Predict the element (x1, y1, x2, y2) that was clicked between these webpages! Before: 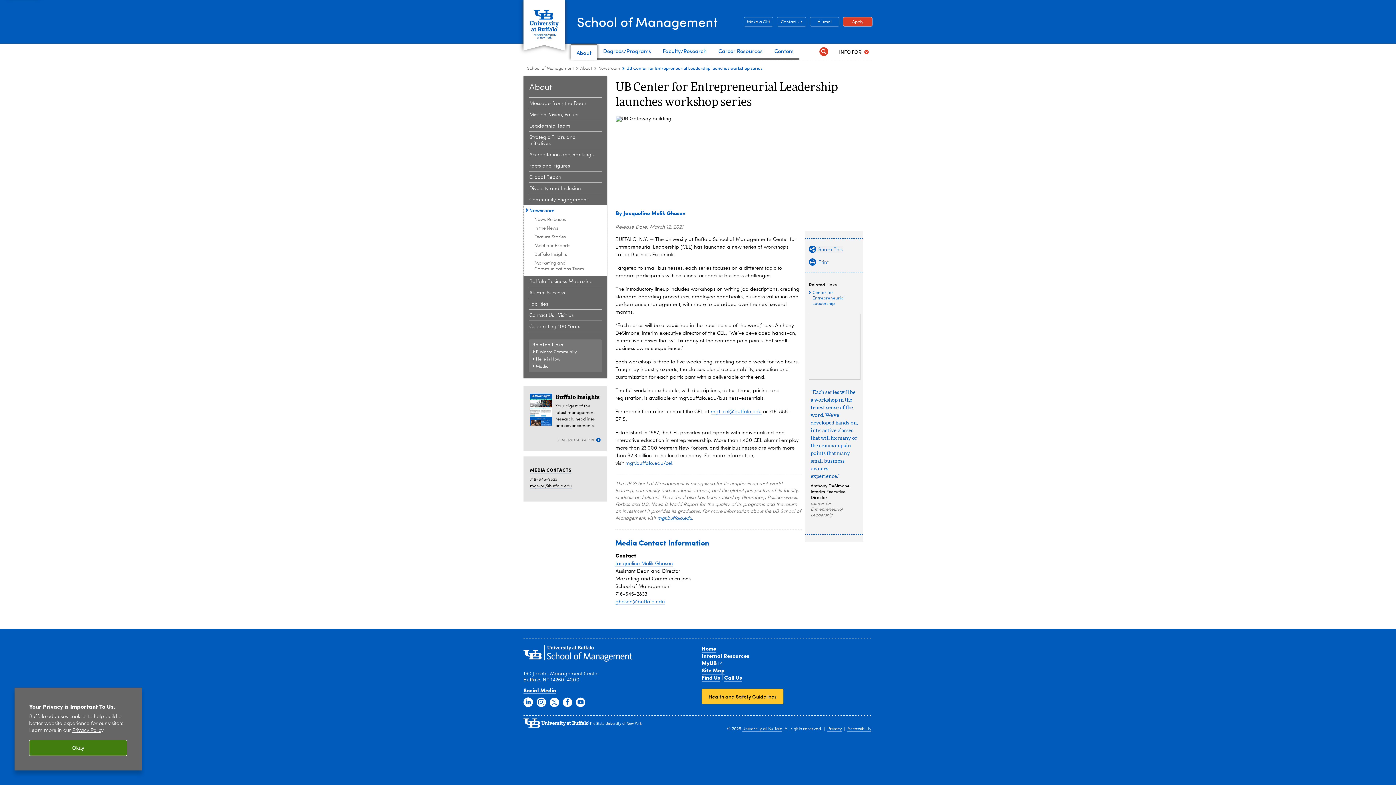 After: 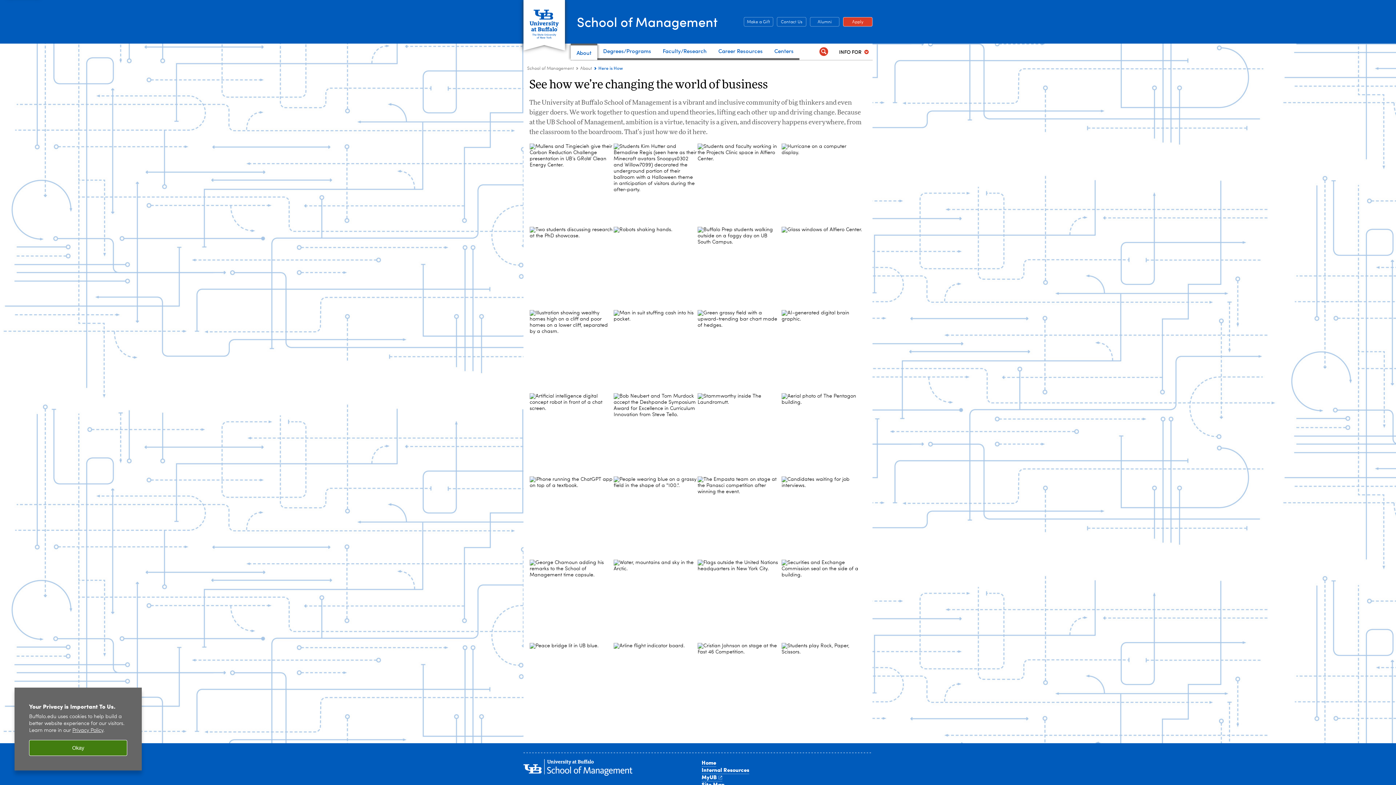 Action: bbox: (536, 357, 560, 361) label: Here is How